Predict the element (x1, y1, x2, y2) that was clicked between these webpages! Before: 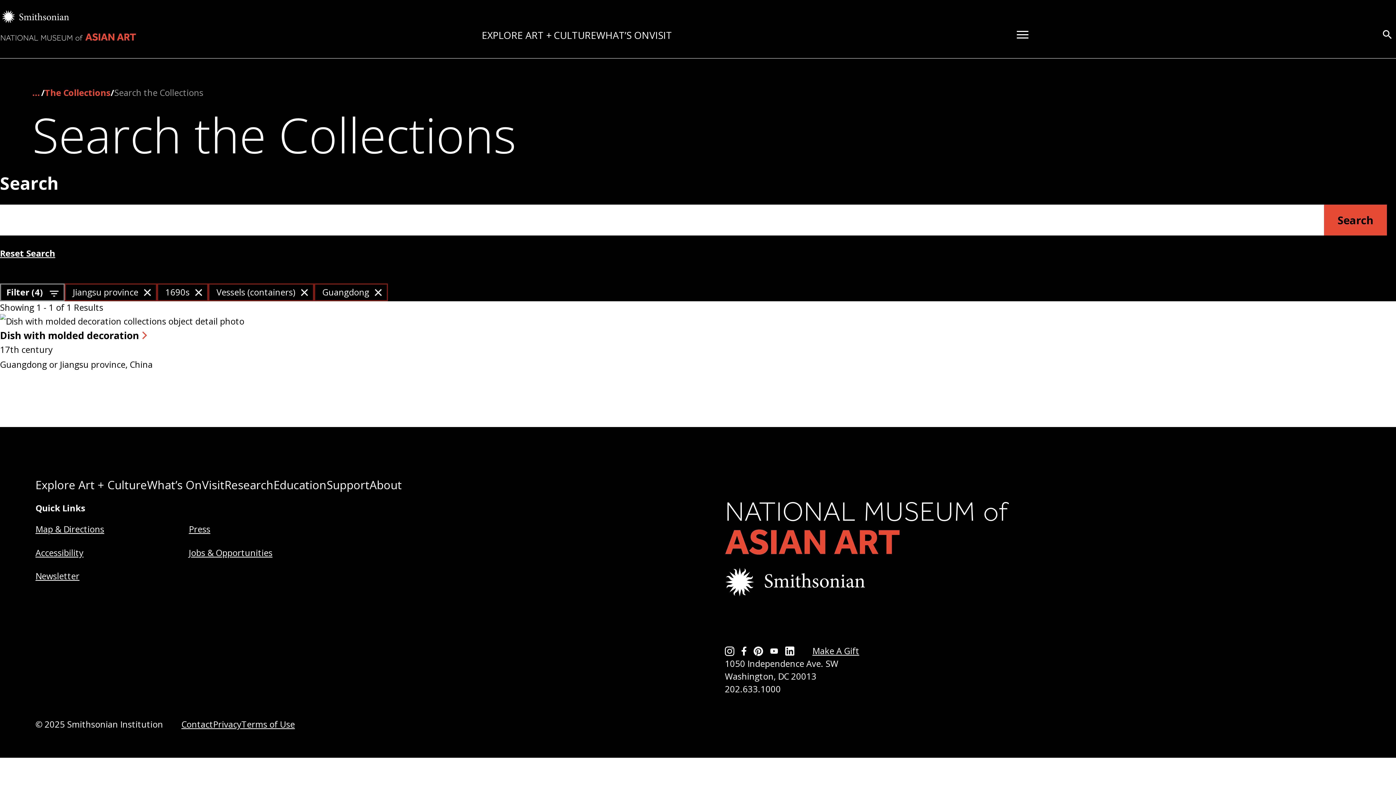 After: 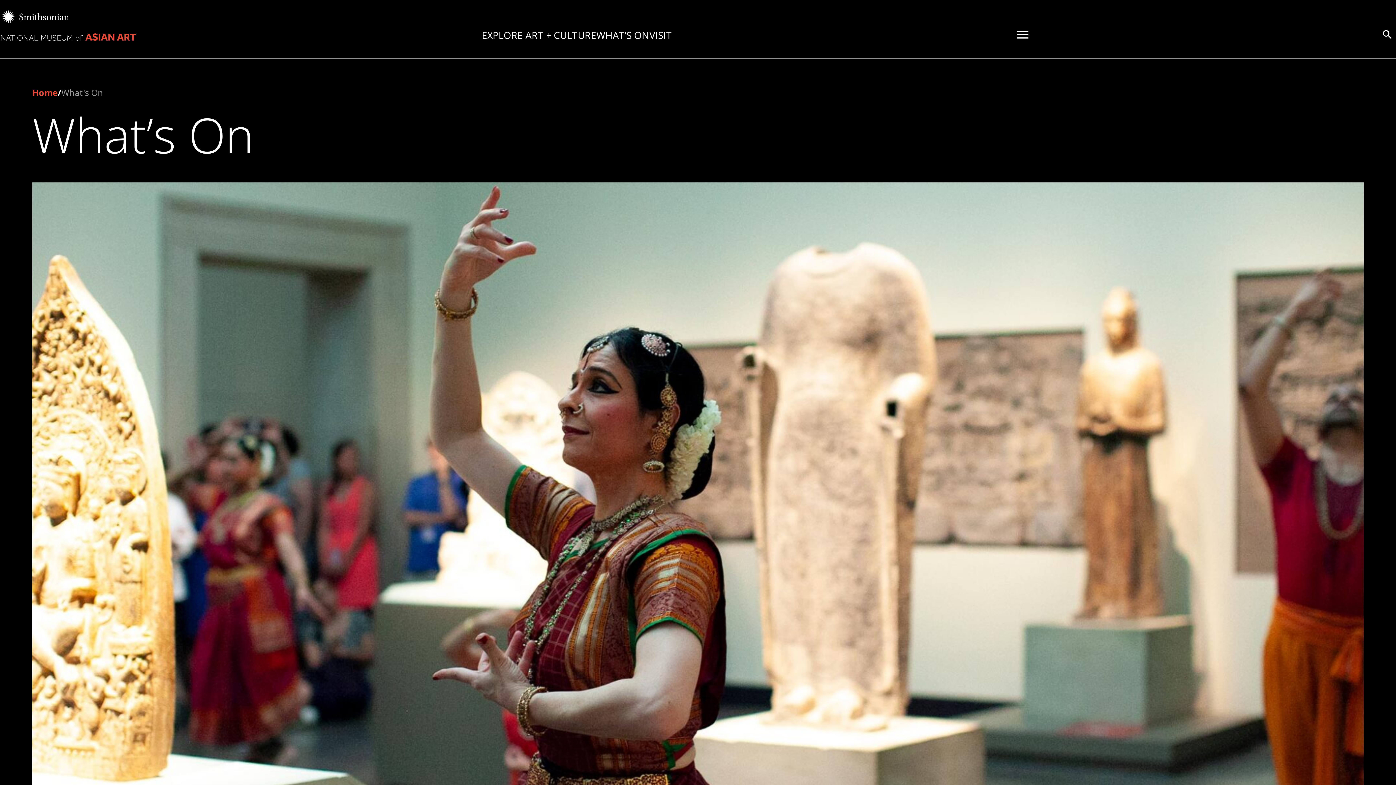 Action: label: What’s On bbox: (147, 477, 202, 492)